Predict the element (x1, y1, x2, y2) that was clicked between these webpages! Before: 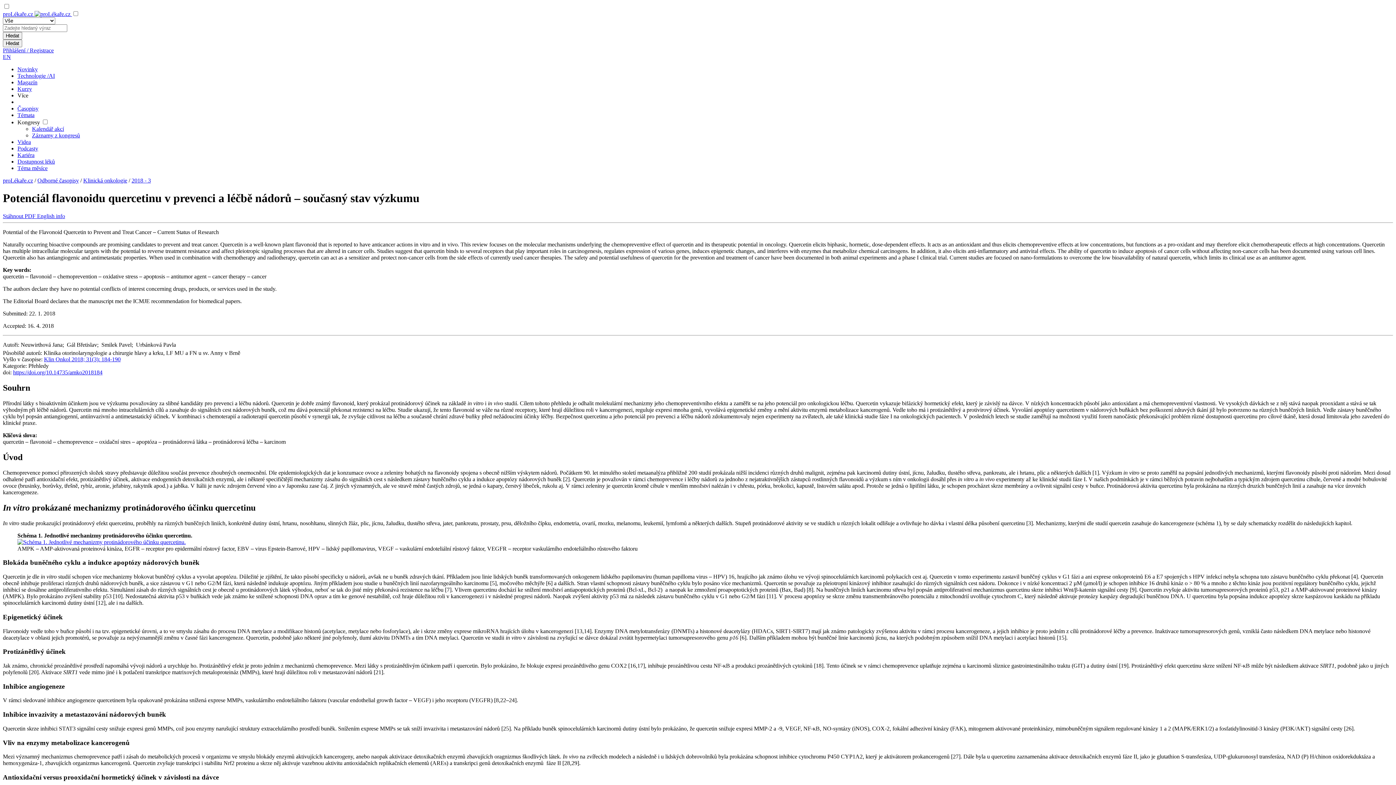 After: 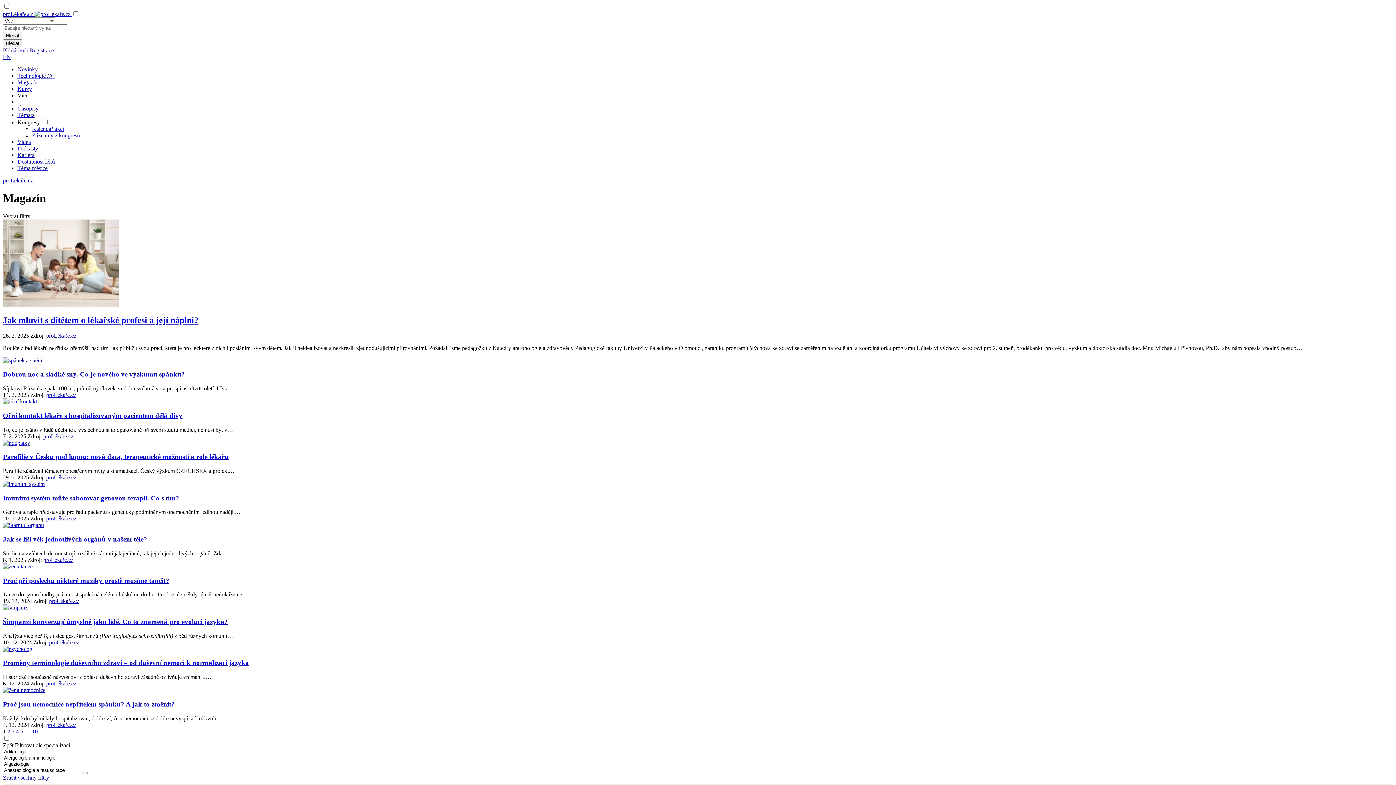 Action: bbox: (17, 79, 37, 85) label: Magazín